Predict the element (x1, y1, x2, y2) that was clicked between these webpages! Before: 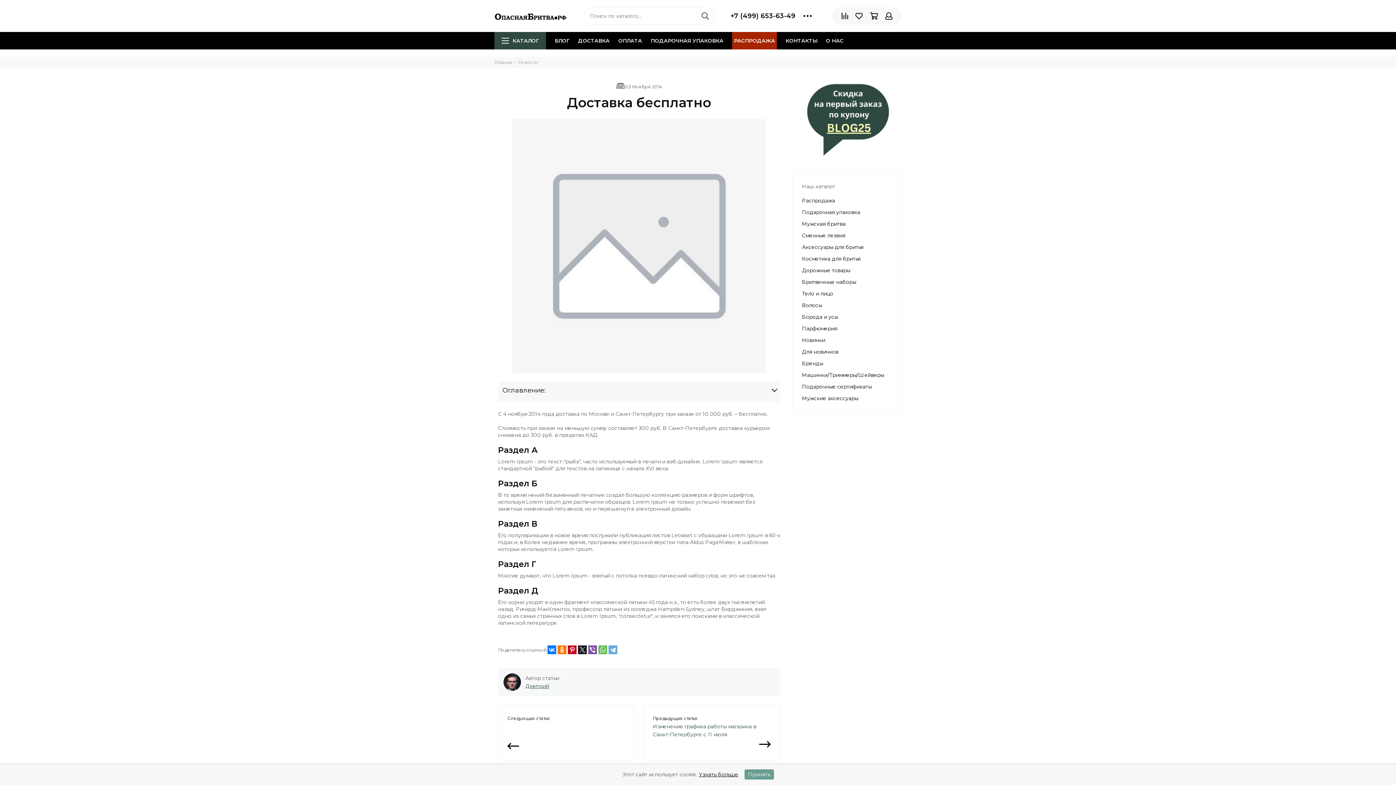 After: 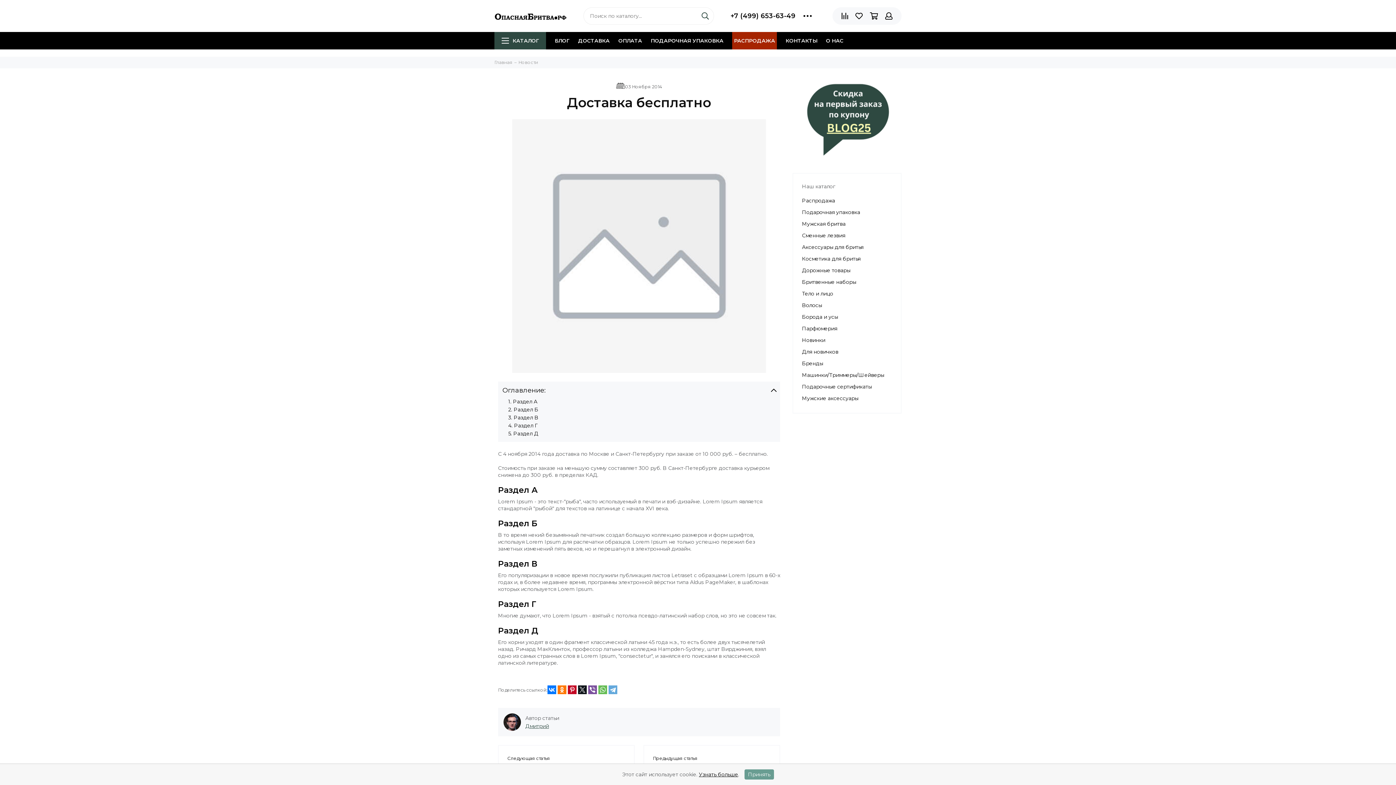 Action: bbox: (502, 386, 776, 395) label: Оглавление: